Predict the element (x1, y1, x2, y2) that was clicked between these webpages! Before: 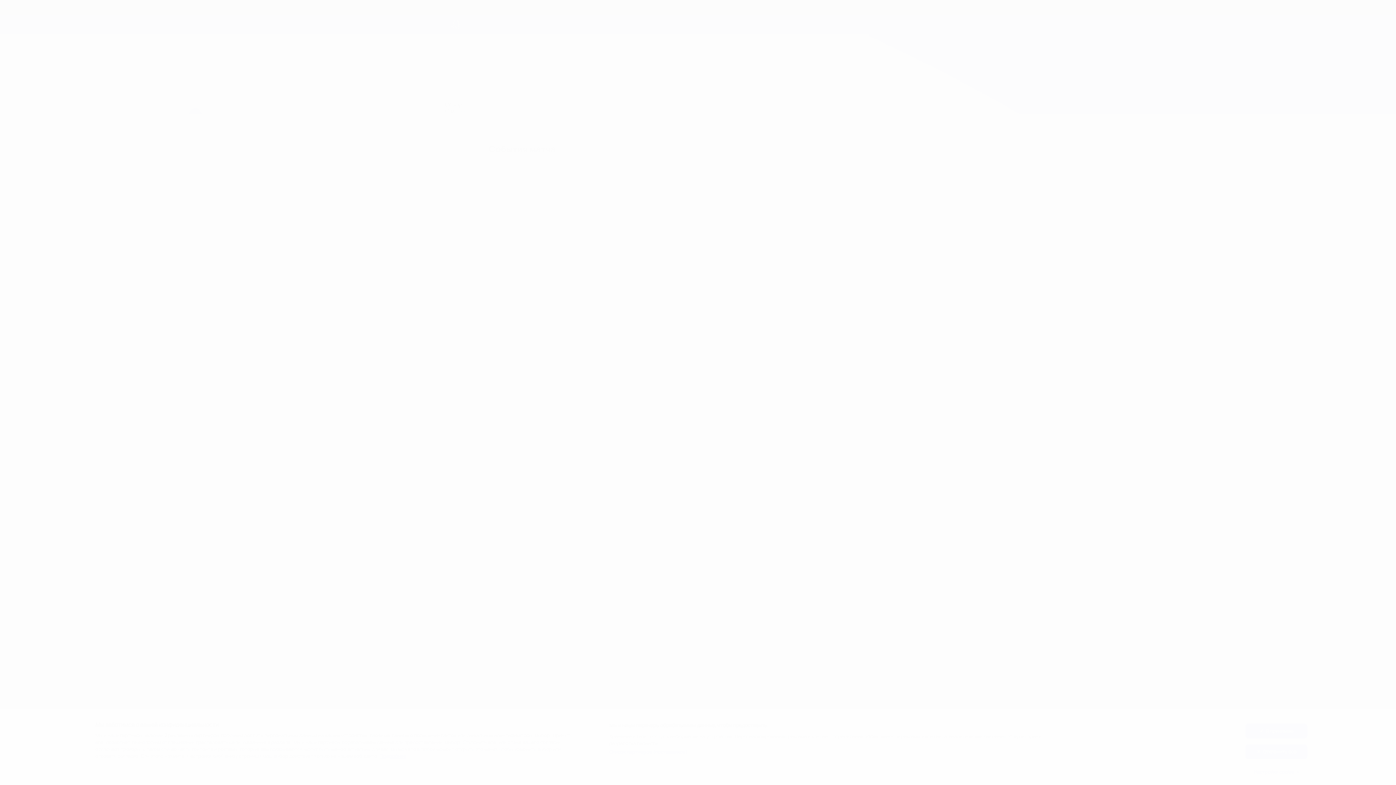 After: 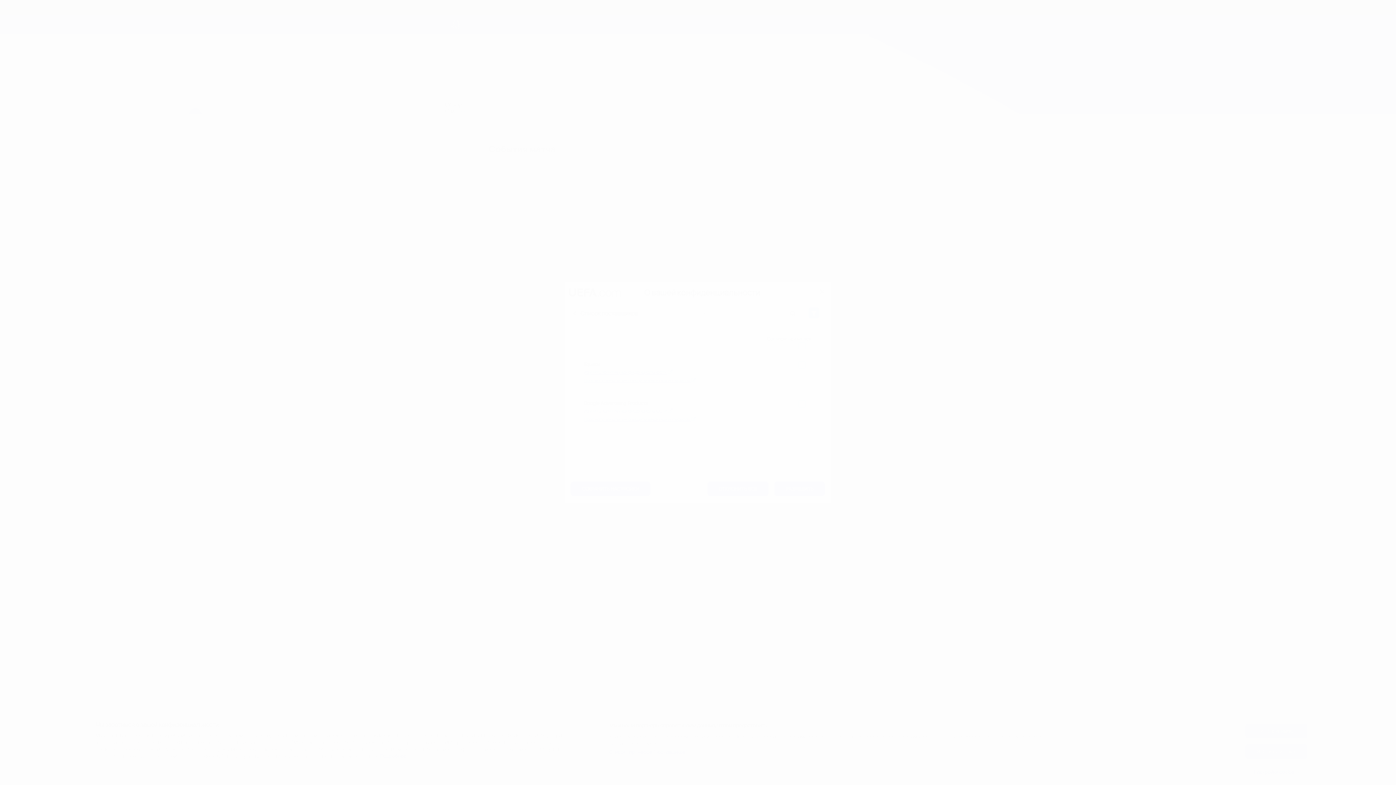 Action: bbox: (609, 749, 687, 755) label: Список партнеров (поставщиков)